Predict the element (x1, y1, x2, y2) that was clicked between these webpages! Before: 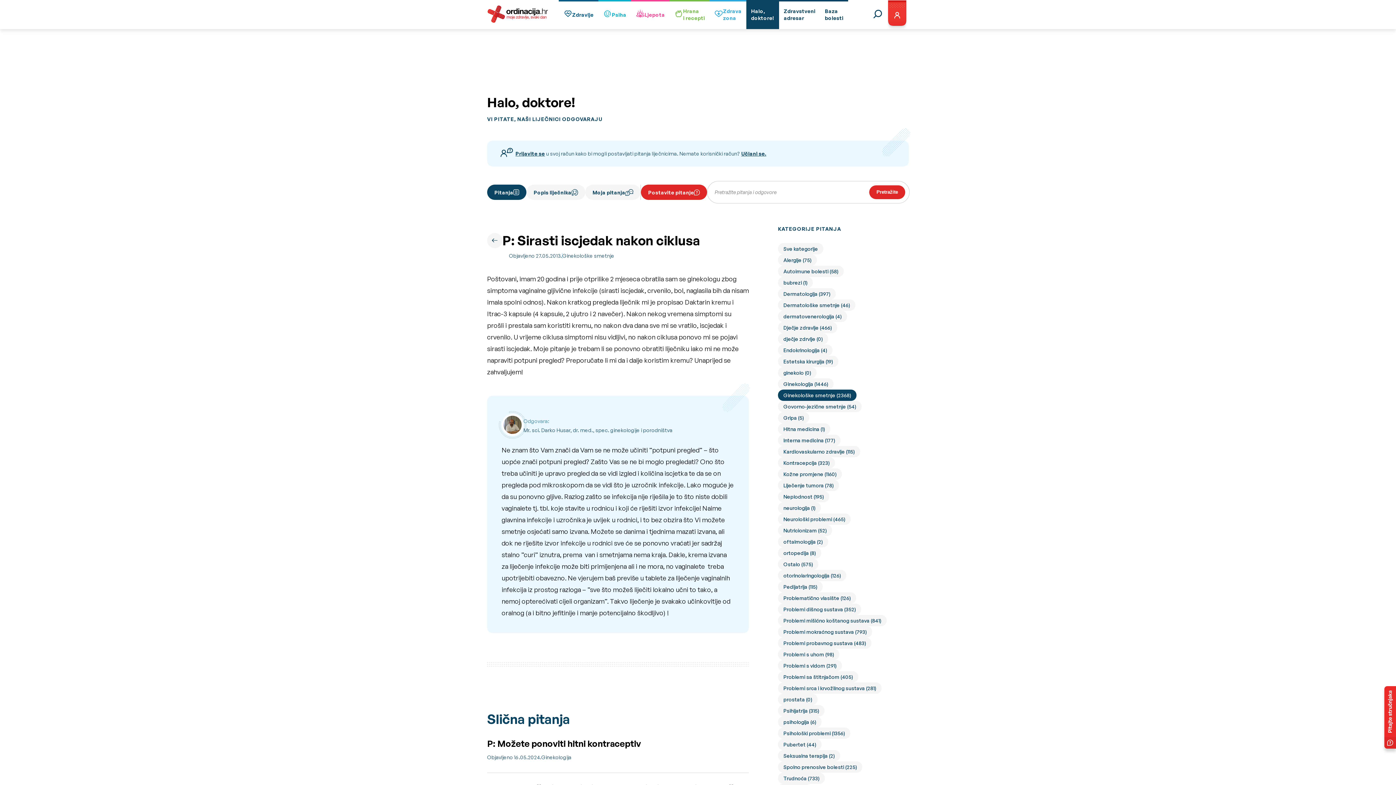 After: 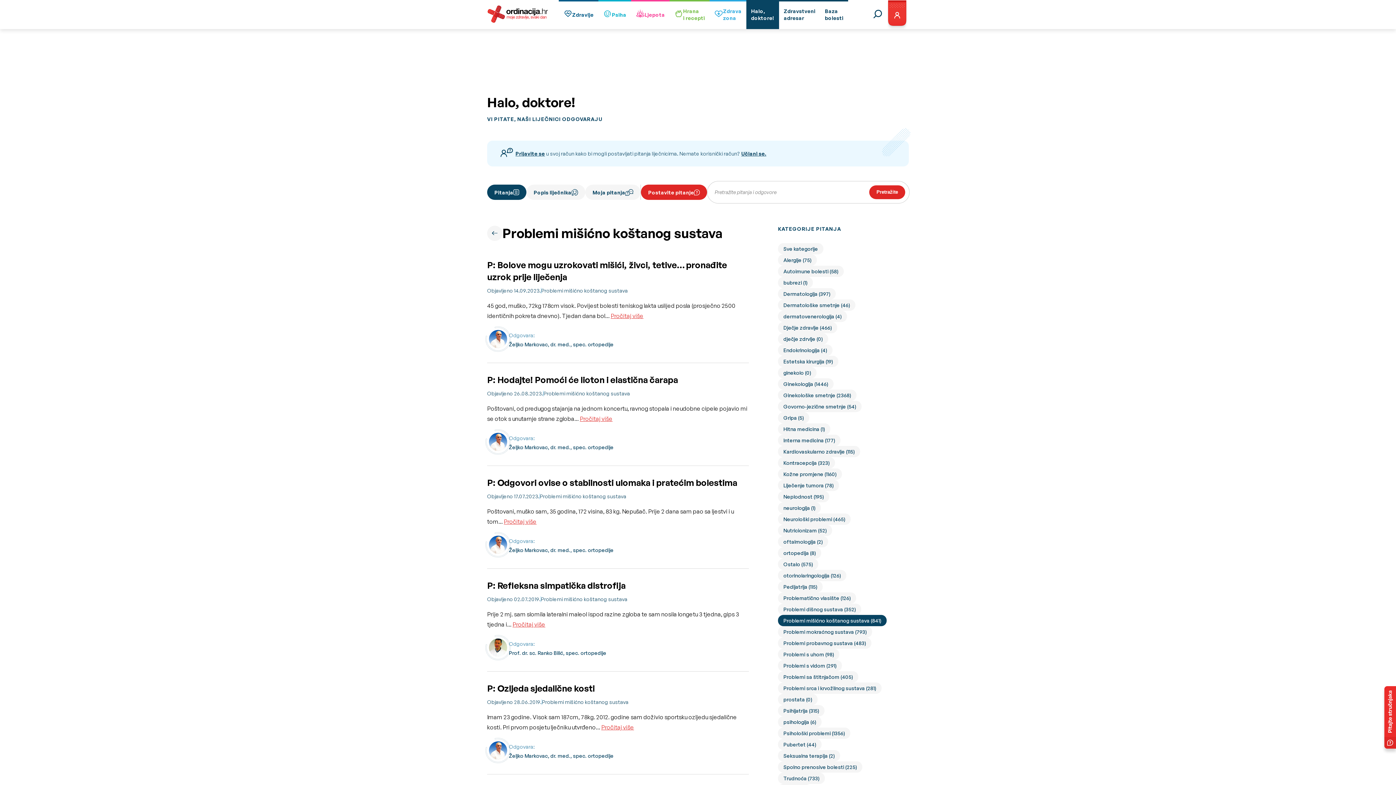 Action: label: Problemi mišićno koštanog sustava (841) bbox: (778, 615, 886, 626)